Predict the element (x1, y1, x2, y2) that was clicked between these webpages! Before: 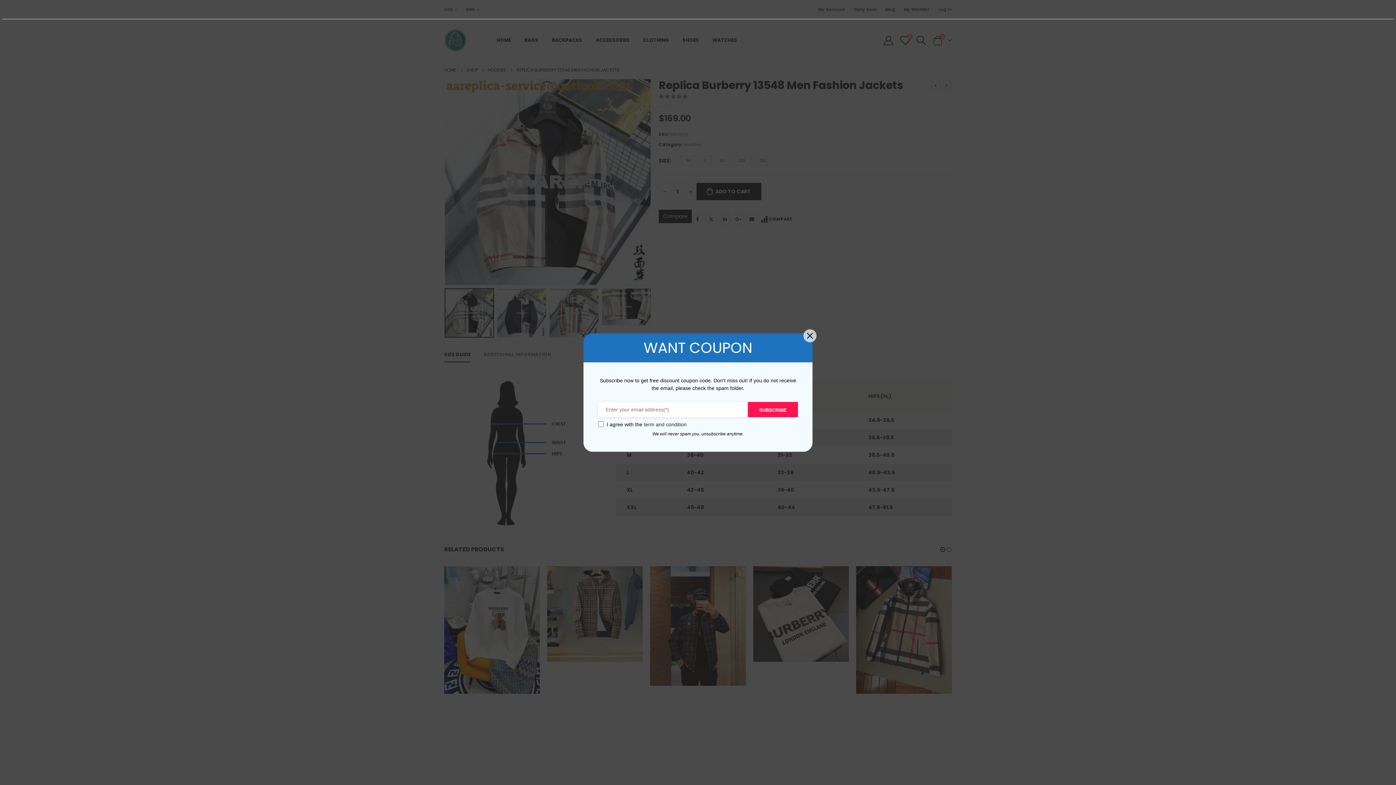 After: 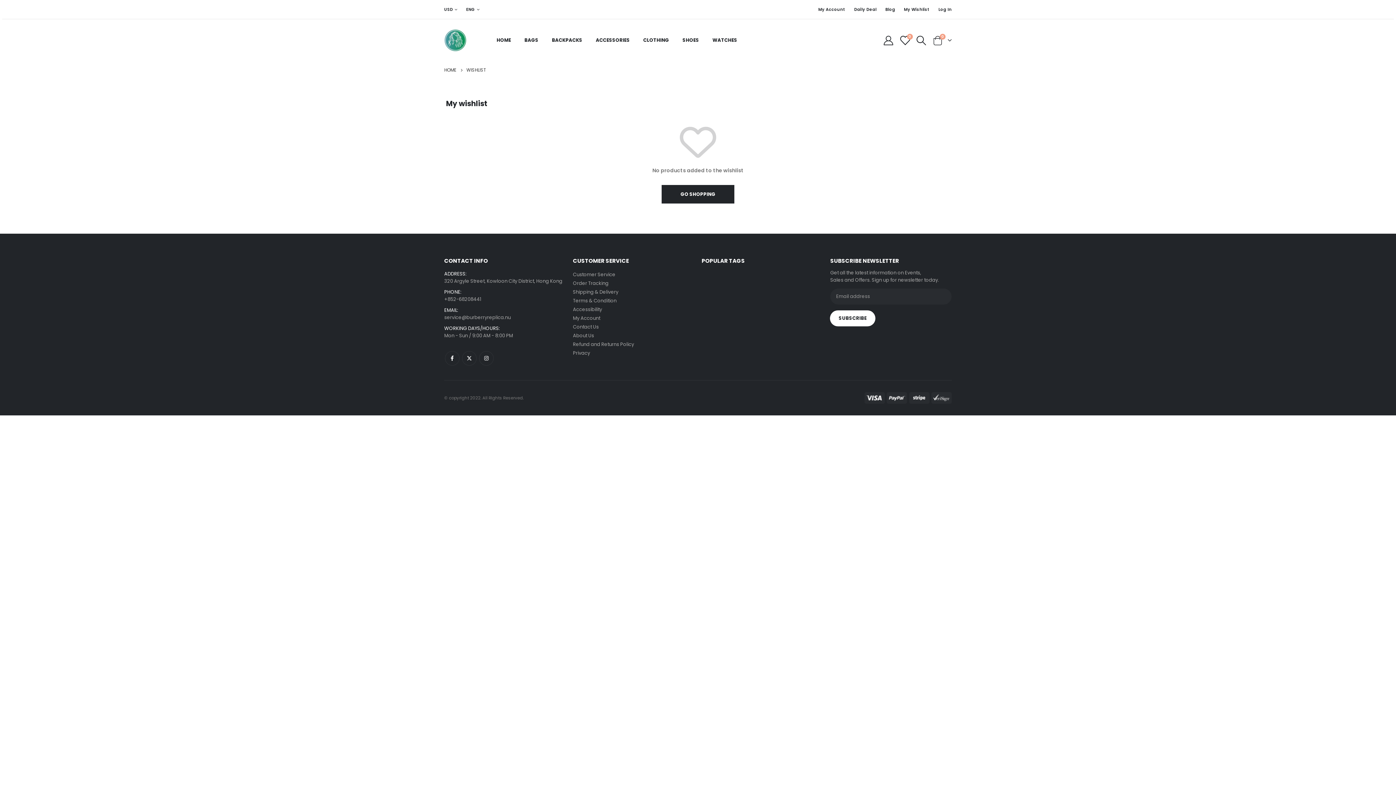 Action: label: My Wishlist bbox: (899, 2, 934, 16)